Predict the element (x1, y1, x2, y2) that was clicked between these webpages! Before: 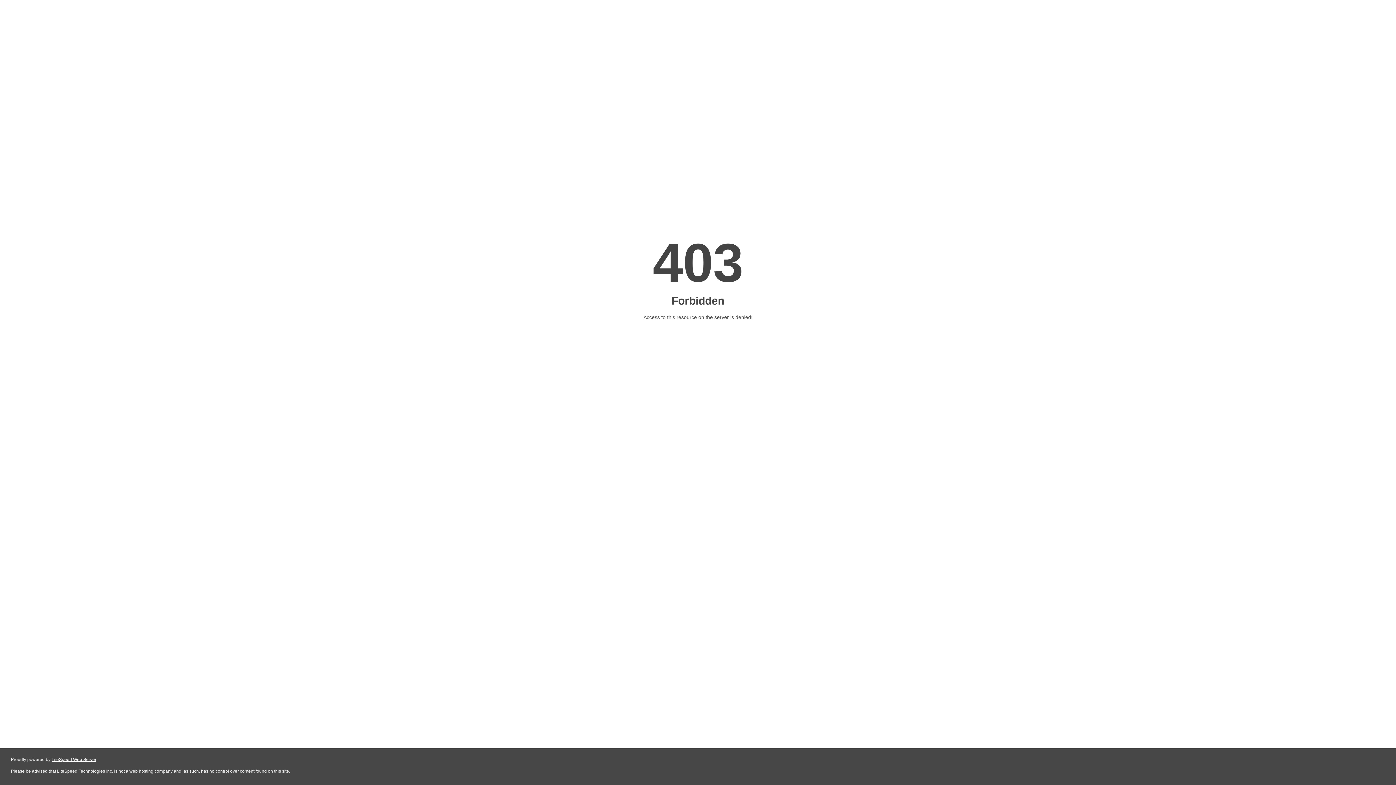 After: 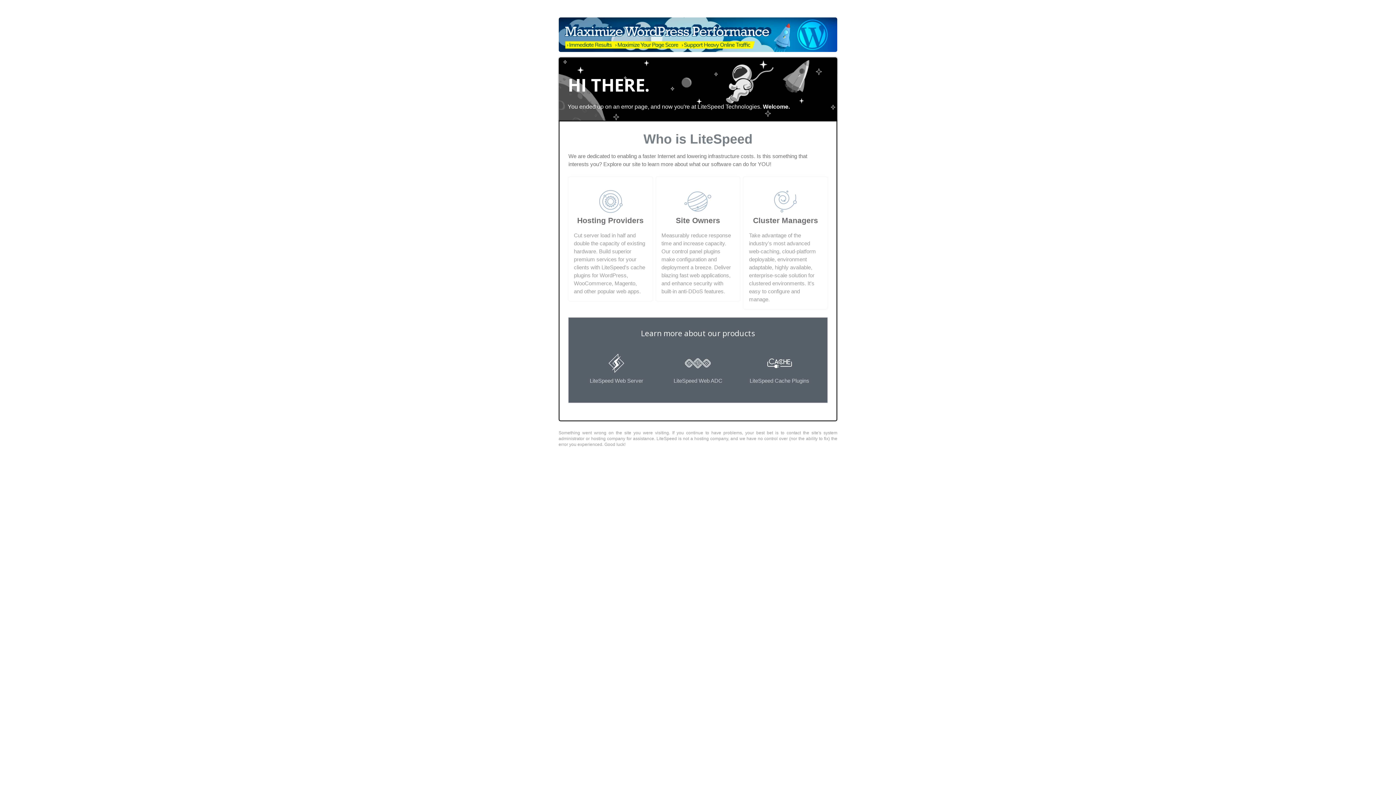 Action: label: LiteSpeed Web Server bbox: (51, 757, 96, 762)